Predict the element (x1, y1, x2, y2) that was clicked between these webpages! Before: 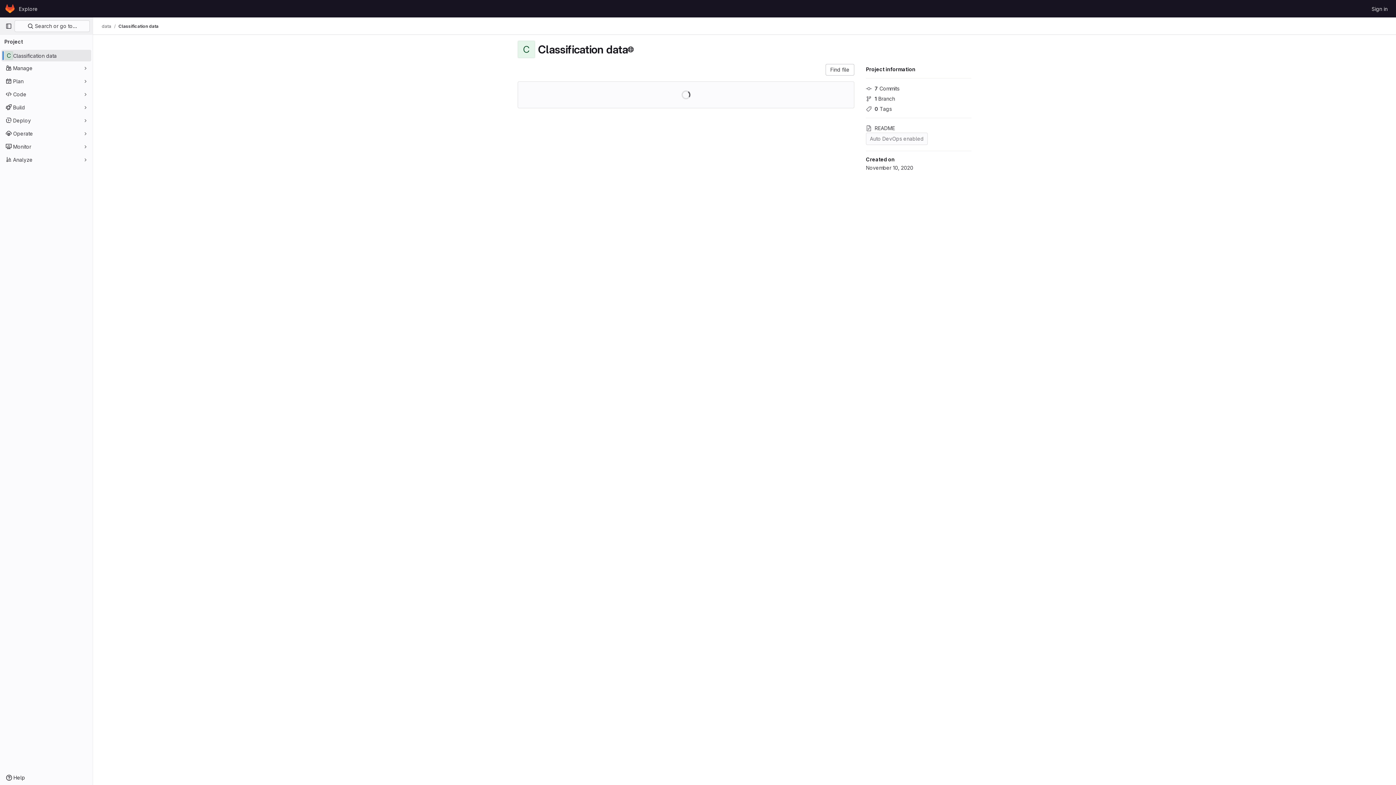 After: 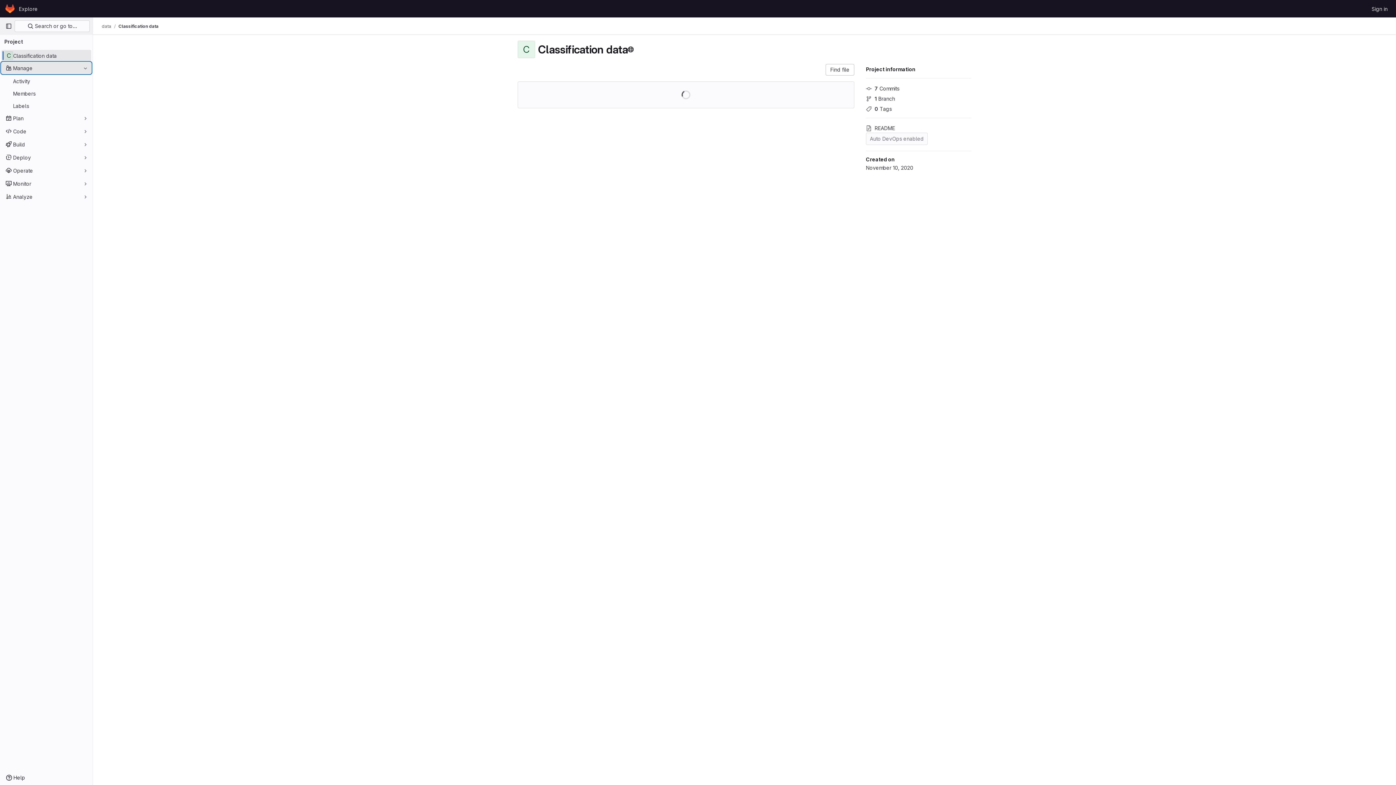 Action: bbox: (1, 62, 91, 73) label: Manage